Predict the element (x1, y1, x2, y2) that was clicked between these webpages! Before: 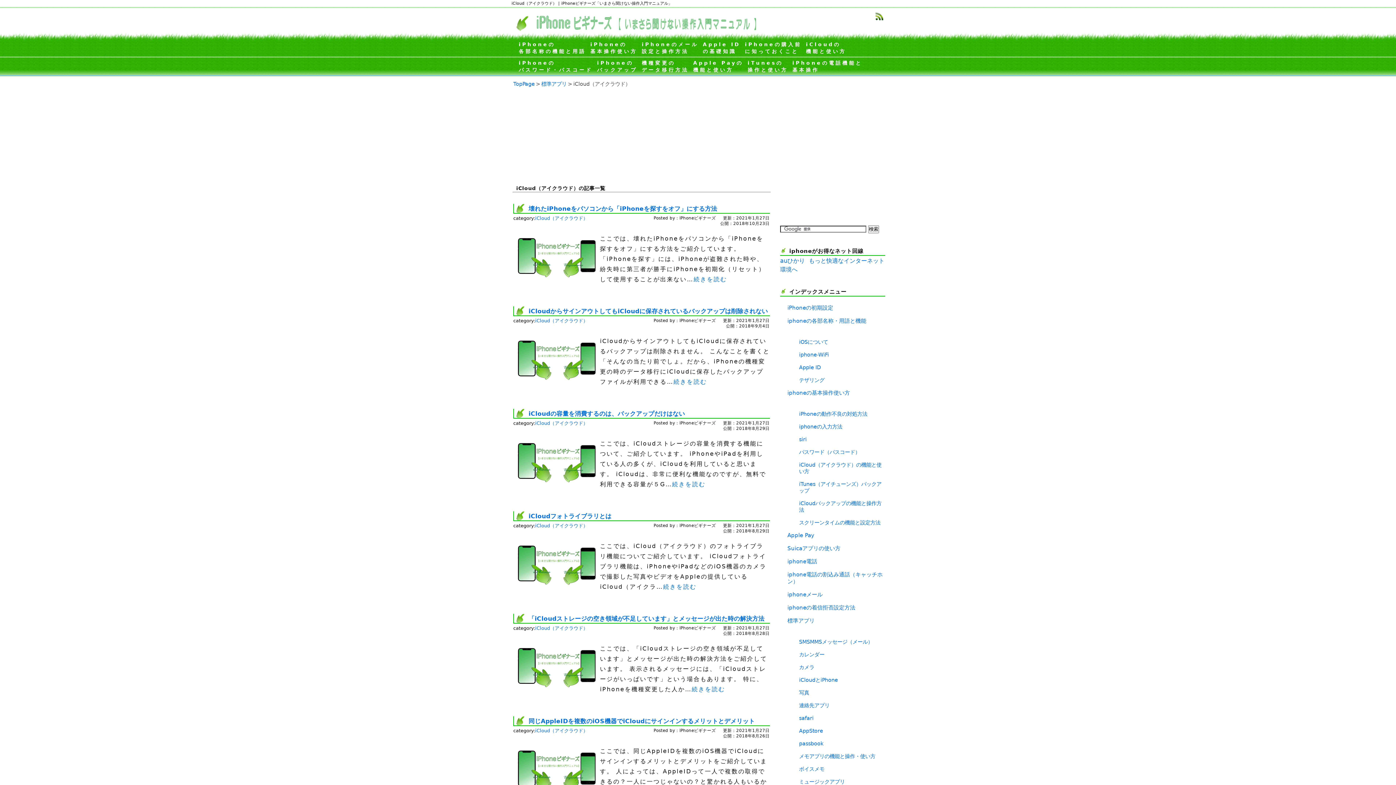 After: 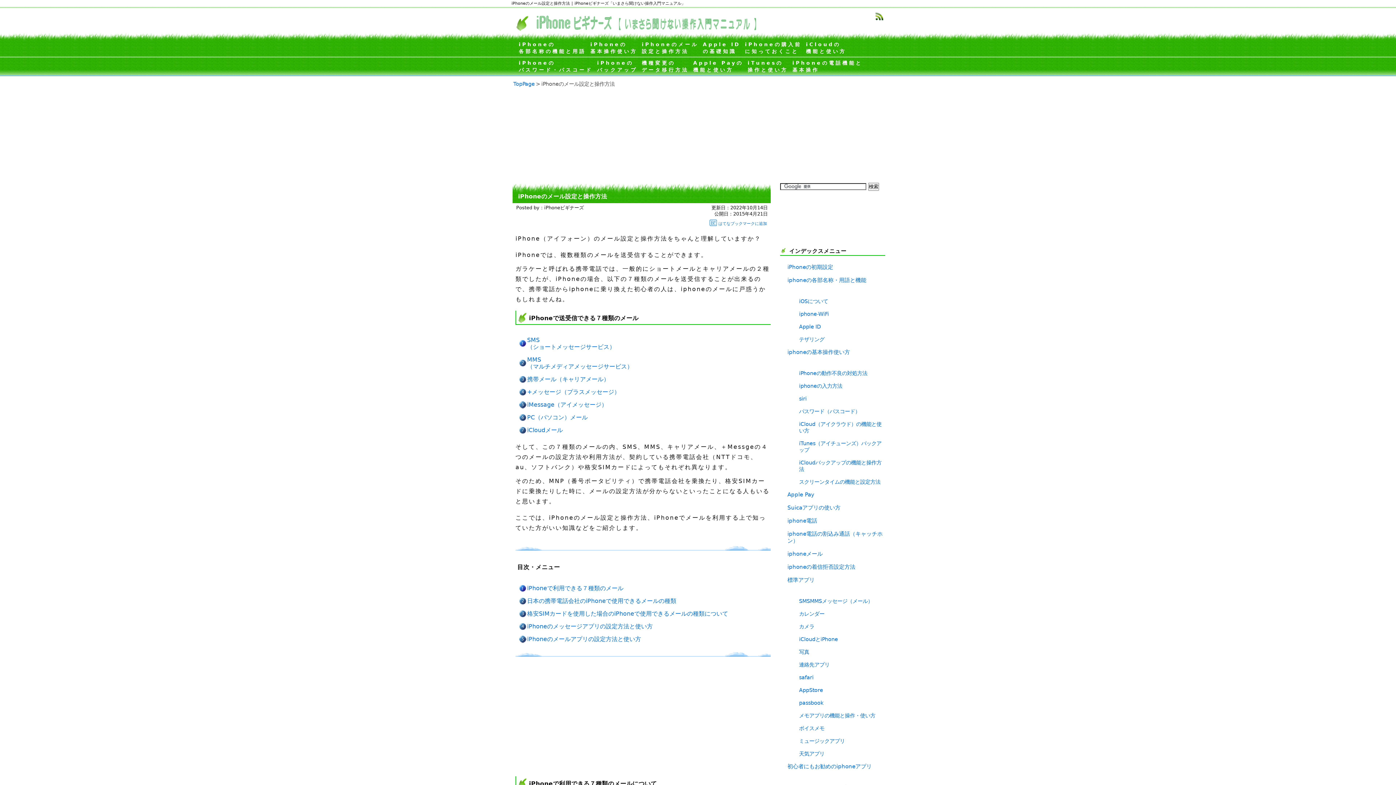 Action: bbox: (640, 40, 699, 55) label: iPhoneのメール
設定と操作方法